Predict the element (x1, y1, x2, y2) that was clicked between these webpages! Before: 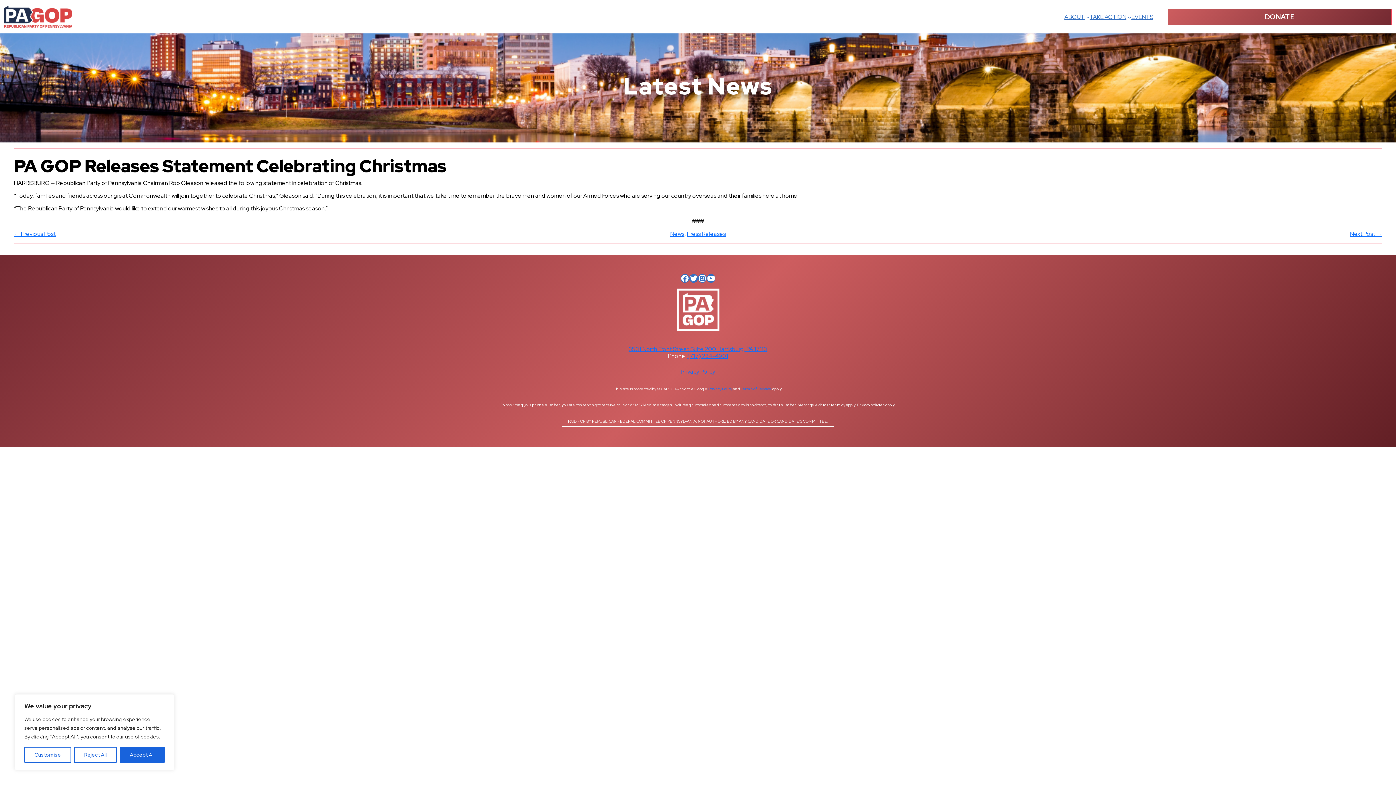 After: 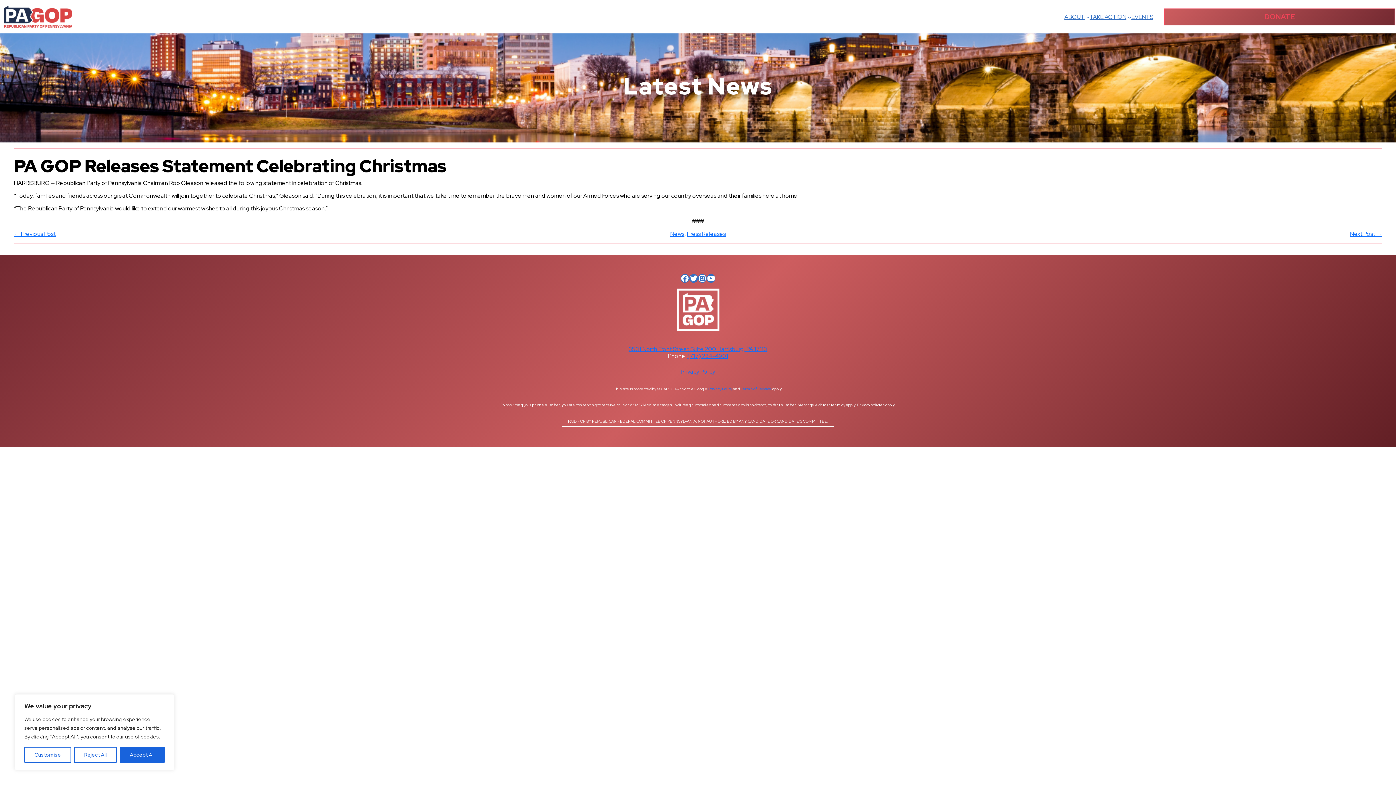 Action: bbox: (1167, 8, 1391, 24) label: DONATE